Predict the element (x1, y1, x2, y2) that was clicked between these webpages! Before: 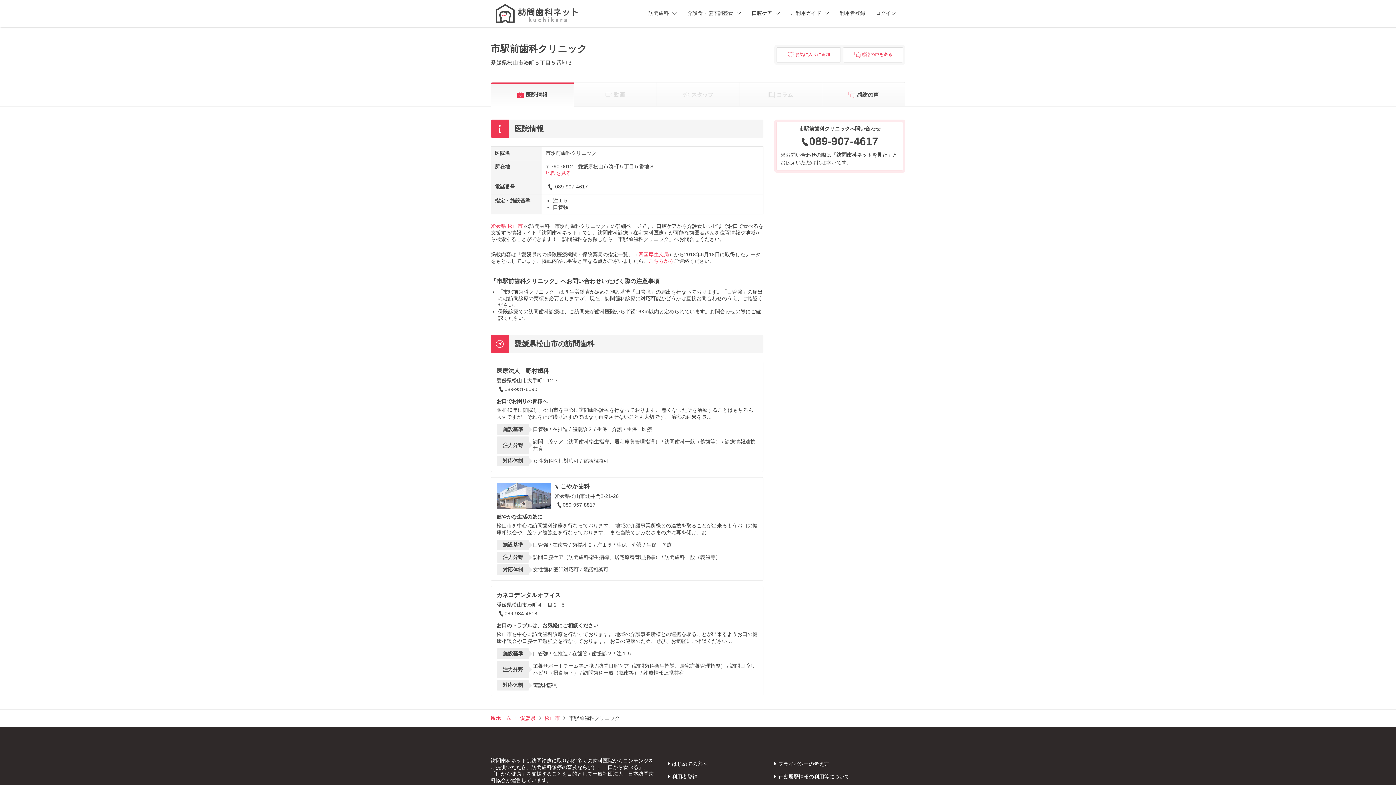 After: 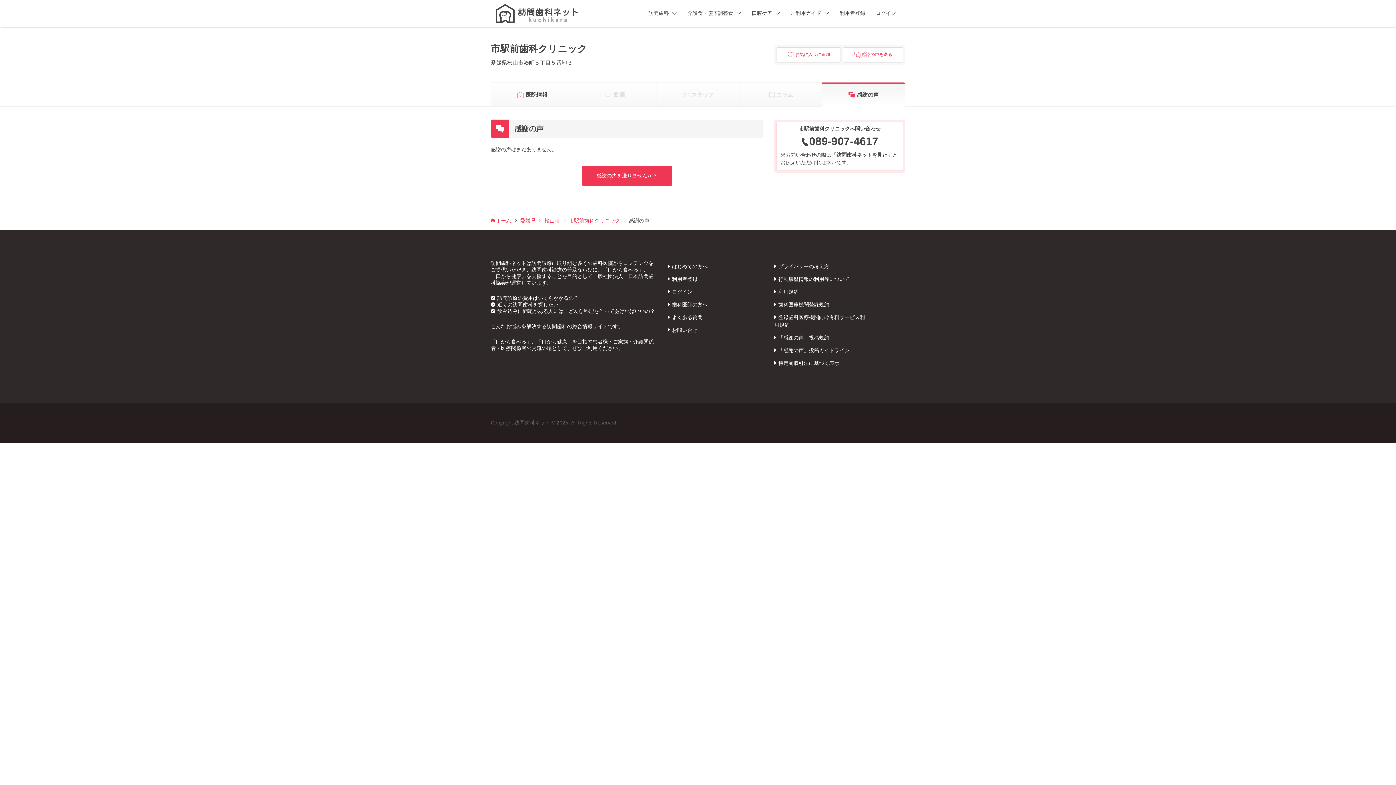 Action: label: 感謝の声 bbox: (822, 82, 905, 106)